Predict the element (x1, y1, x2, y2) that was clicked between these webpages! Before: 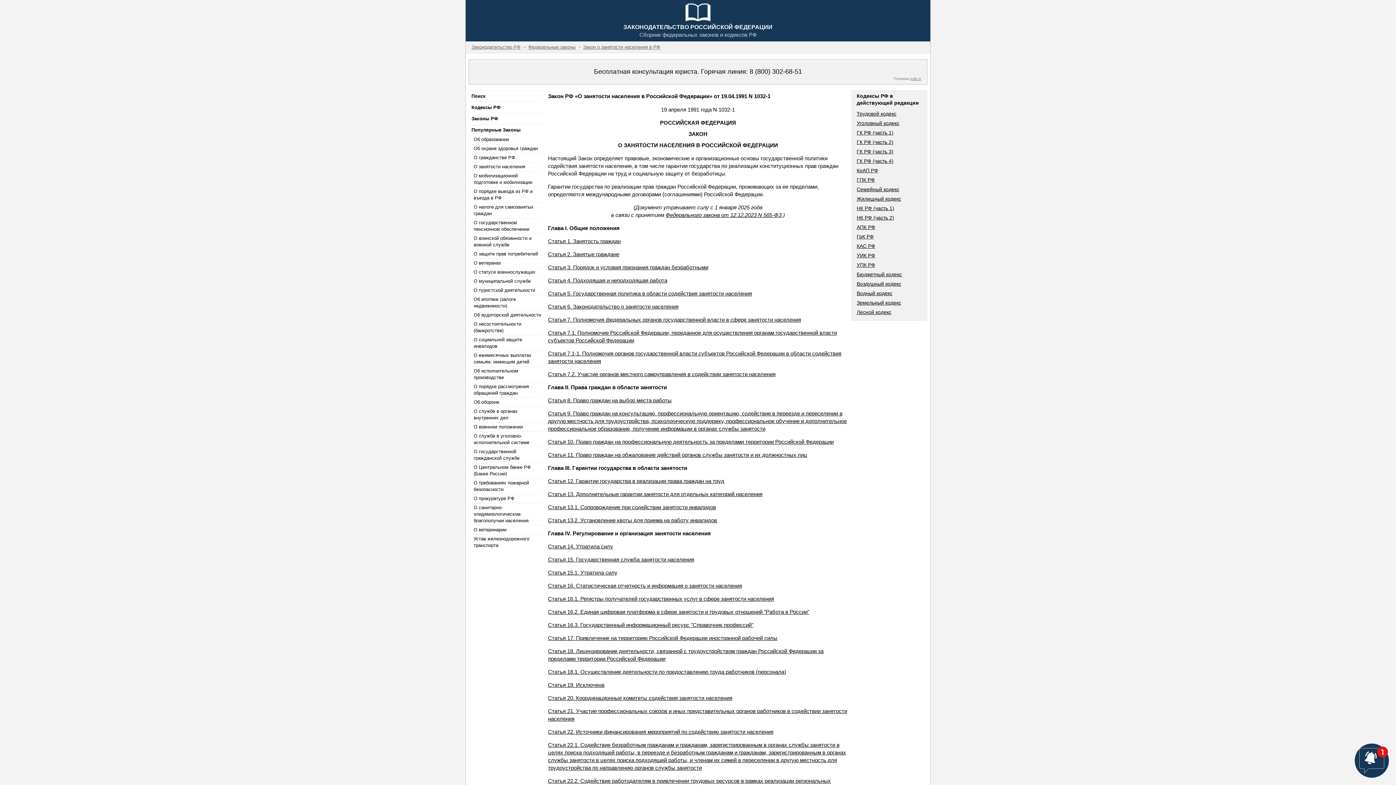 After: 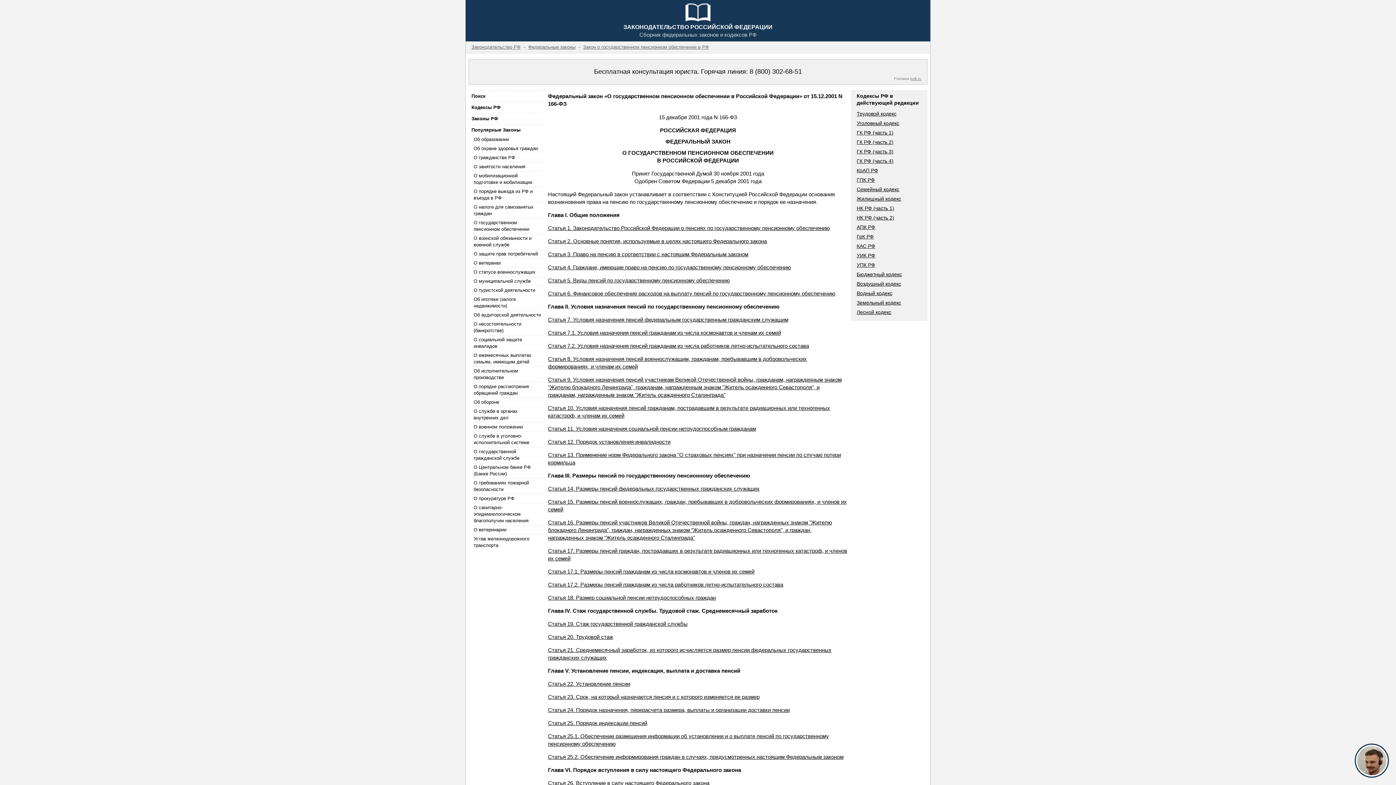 Action: label: О государственном пенсионном обеспечении bbox: (471, 218, 542, 233)